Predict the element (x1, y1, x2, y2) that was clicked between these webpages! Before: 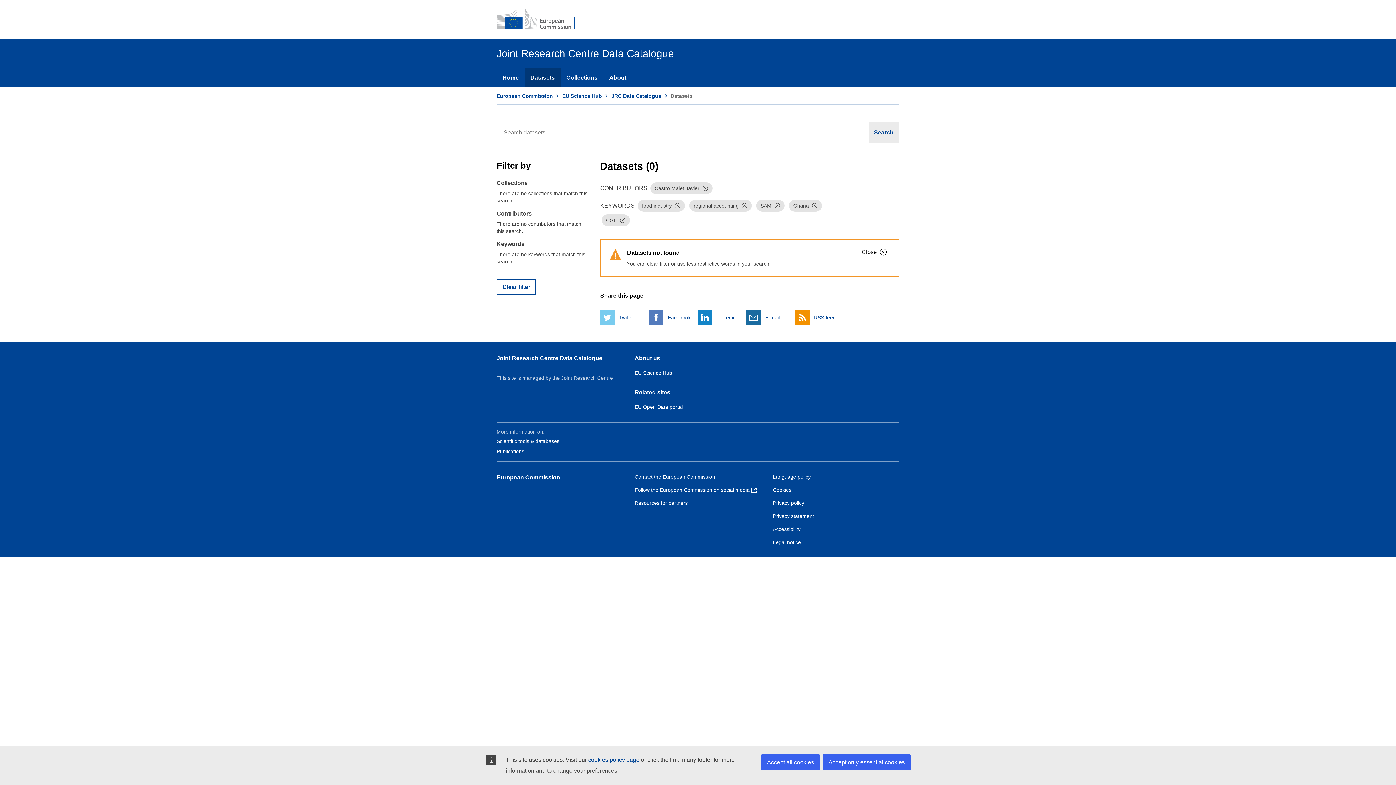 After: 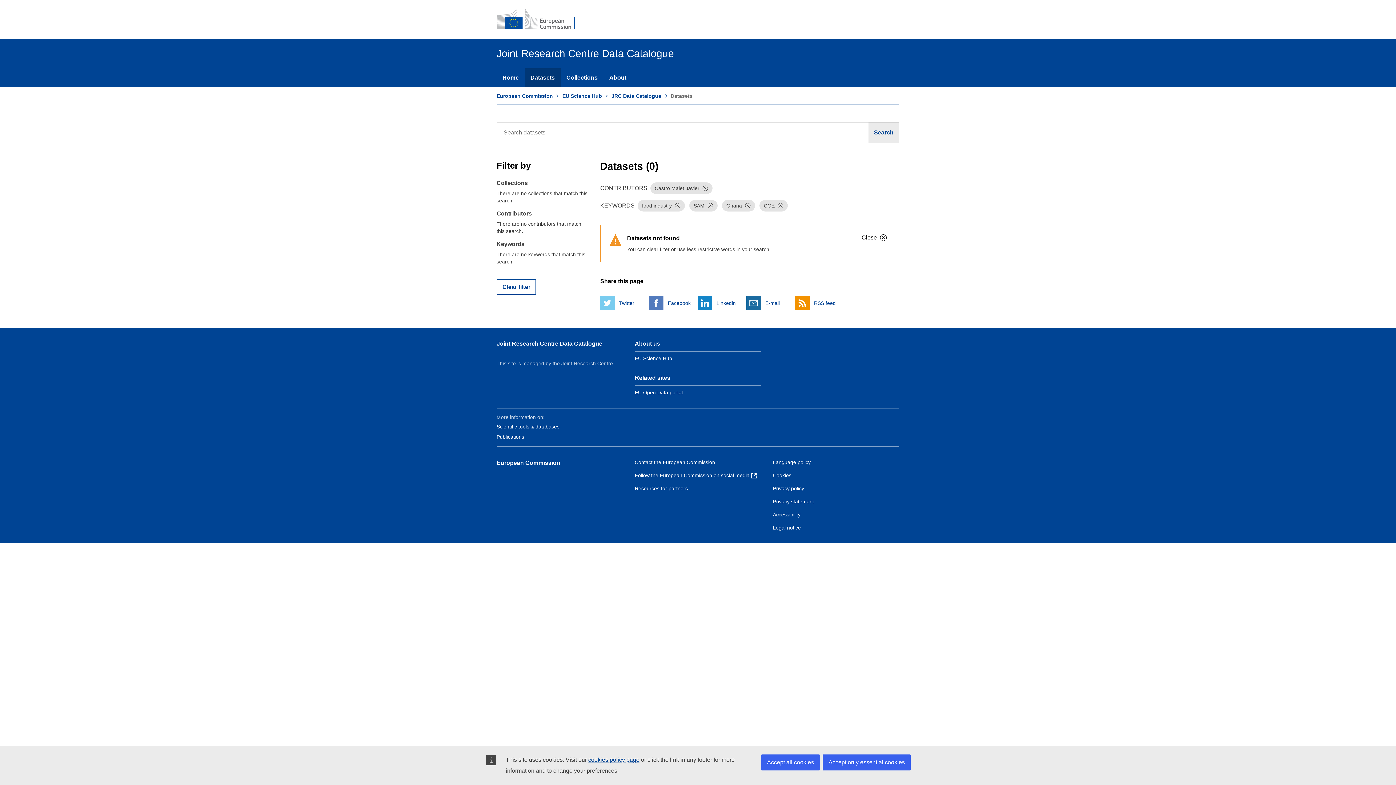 Action: label: Dismiss bbox: (741, 203, 747, 208)